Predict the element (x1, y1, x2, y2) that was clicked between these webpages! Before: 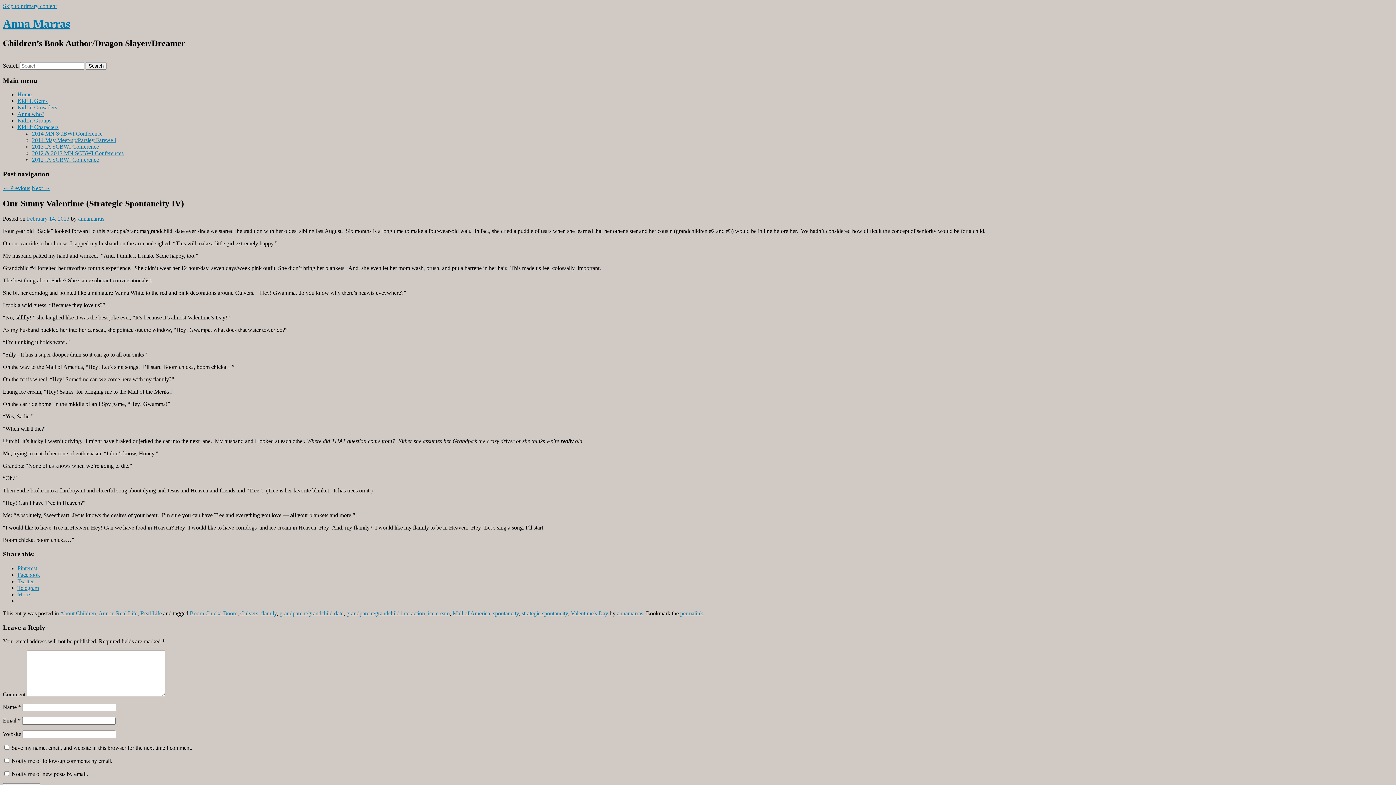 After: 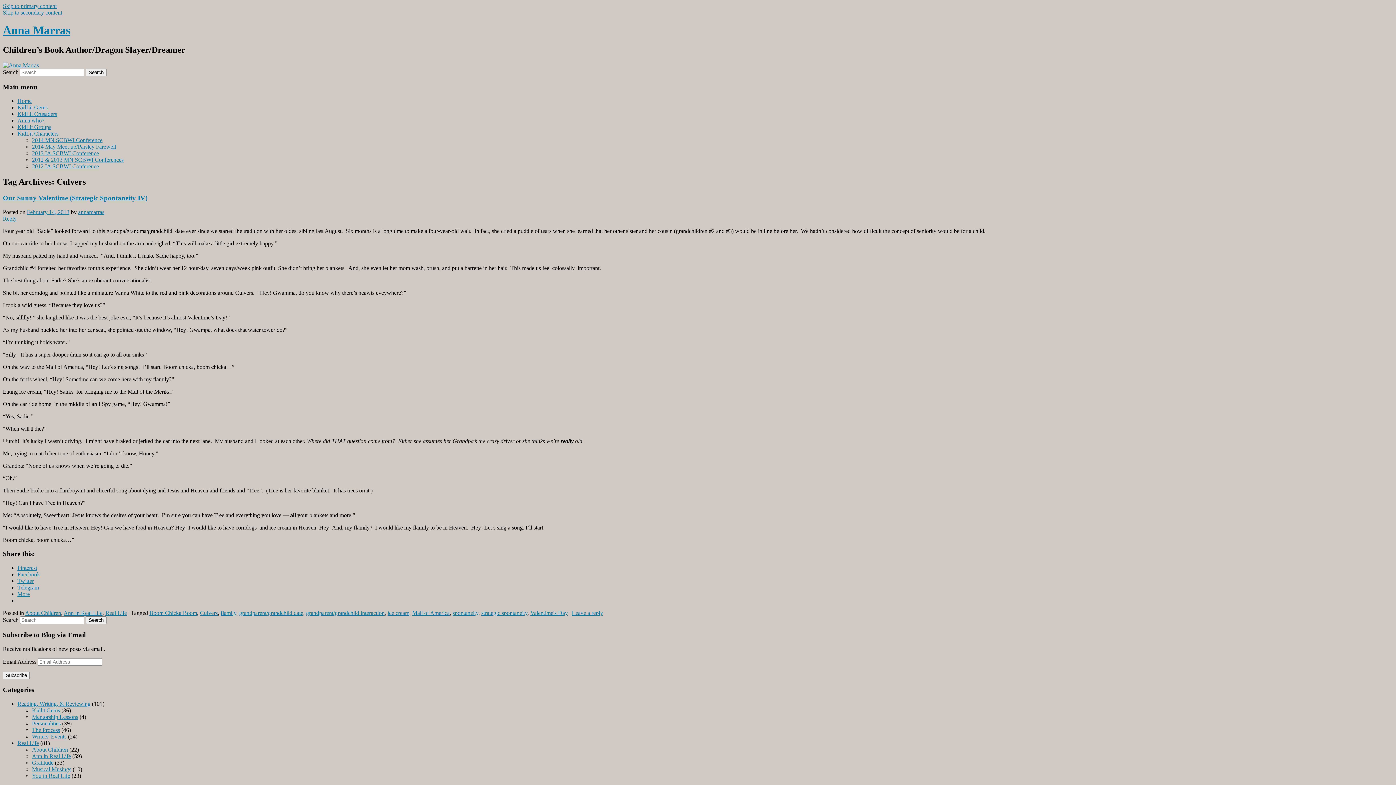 Action: label: Culvers bbox: (240, 610, 258, 616)